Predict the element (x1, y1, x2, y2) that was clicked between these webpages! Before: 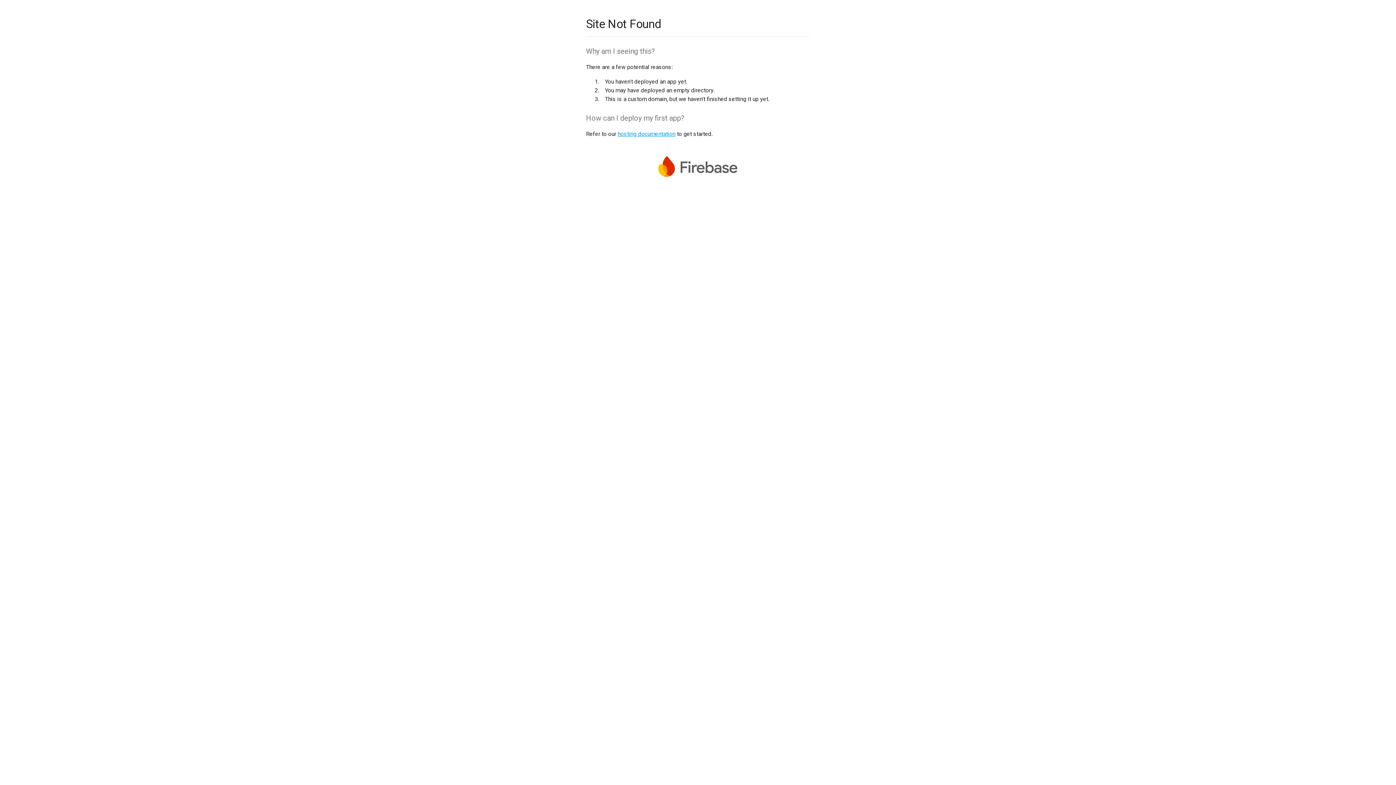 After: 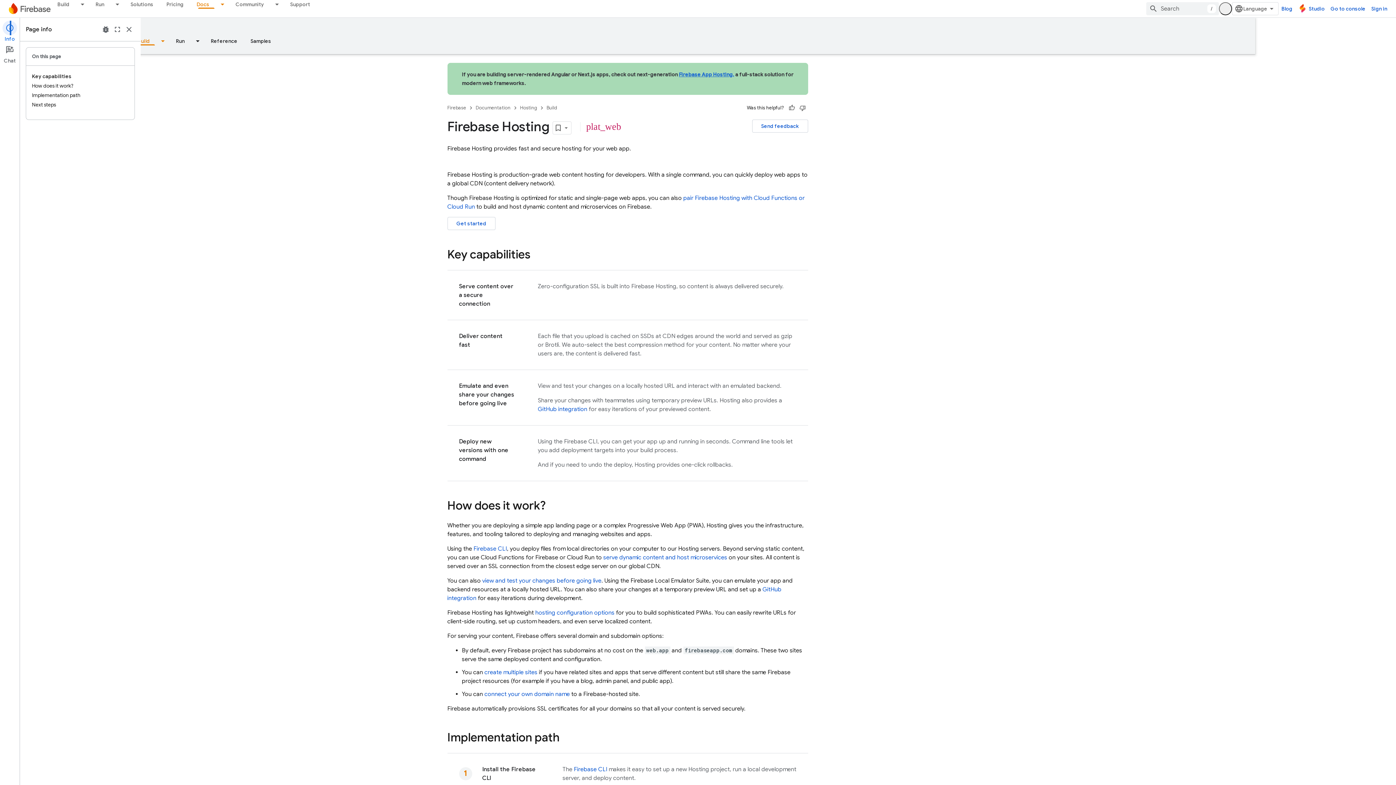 Action: label: hosting documentation bbox: (617, 130, 675, 137)